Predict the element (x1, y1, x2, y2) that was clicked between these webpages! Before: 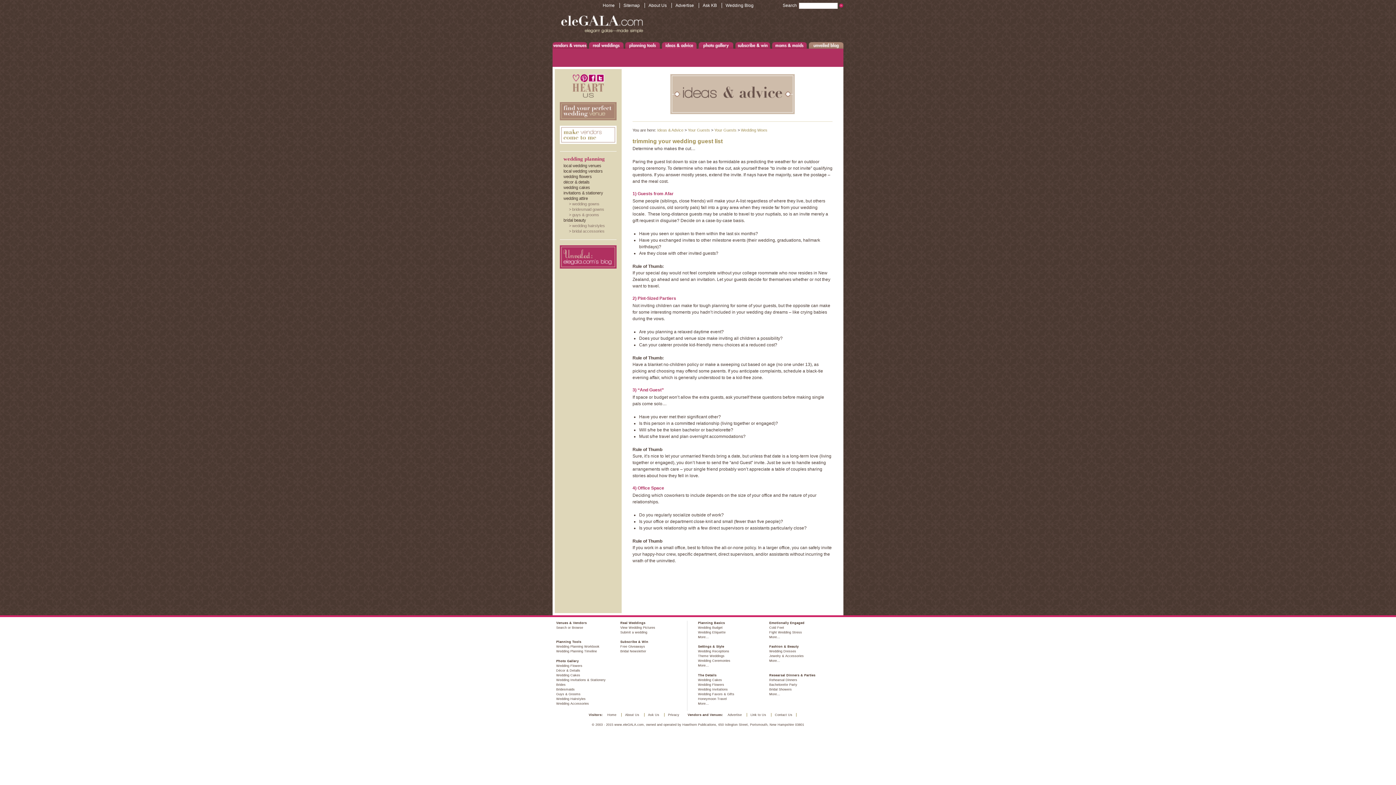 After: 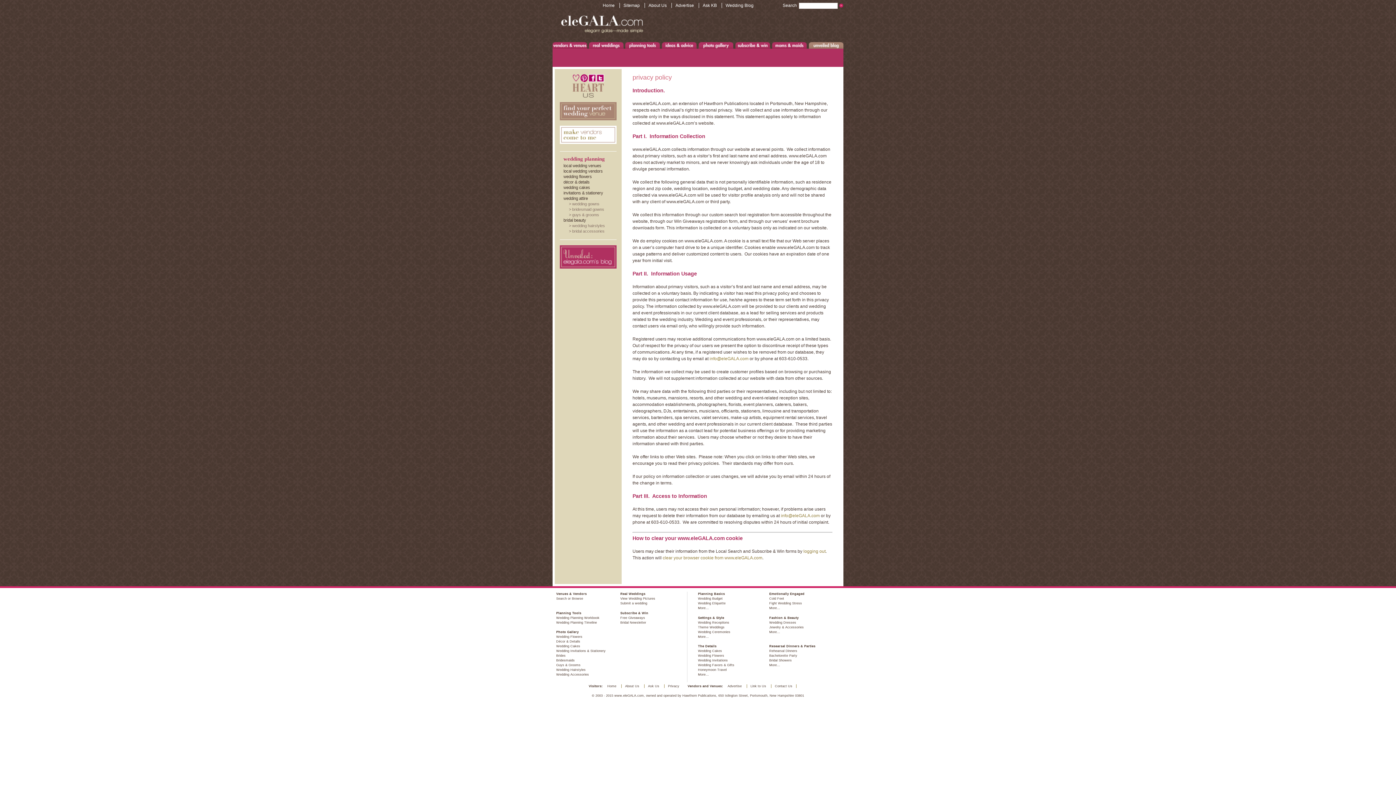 Action: label: Privacy bbox: (668, 713, 679, 717)